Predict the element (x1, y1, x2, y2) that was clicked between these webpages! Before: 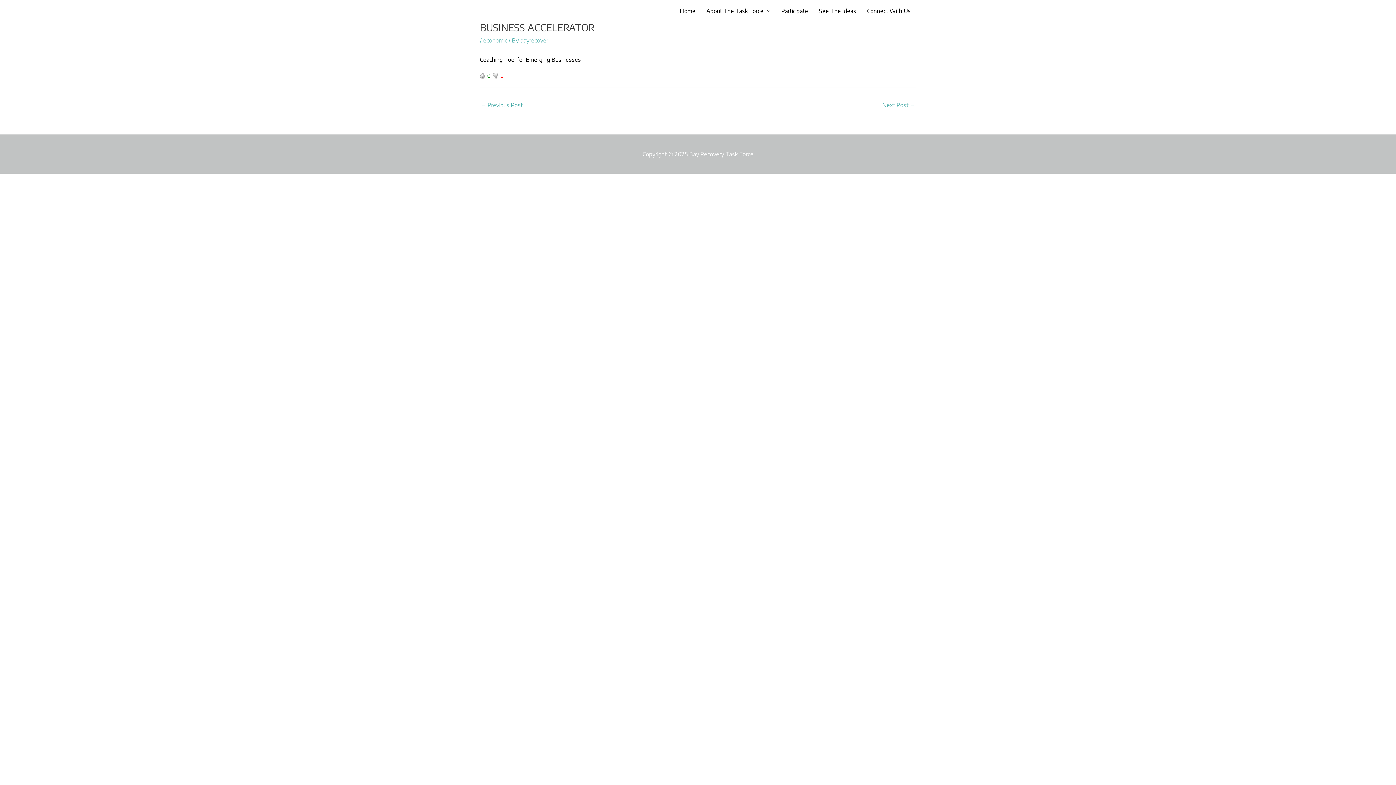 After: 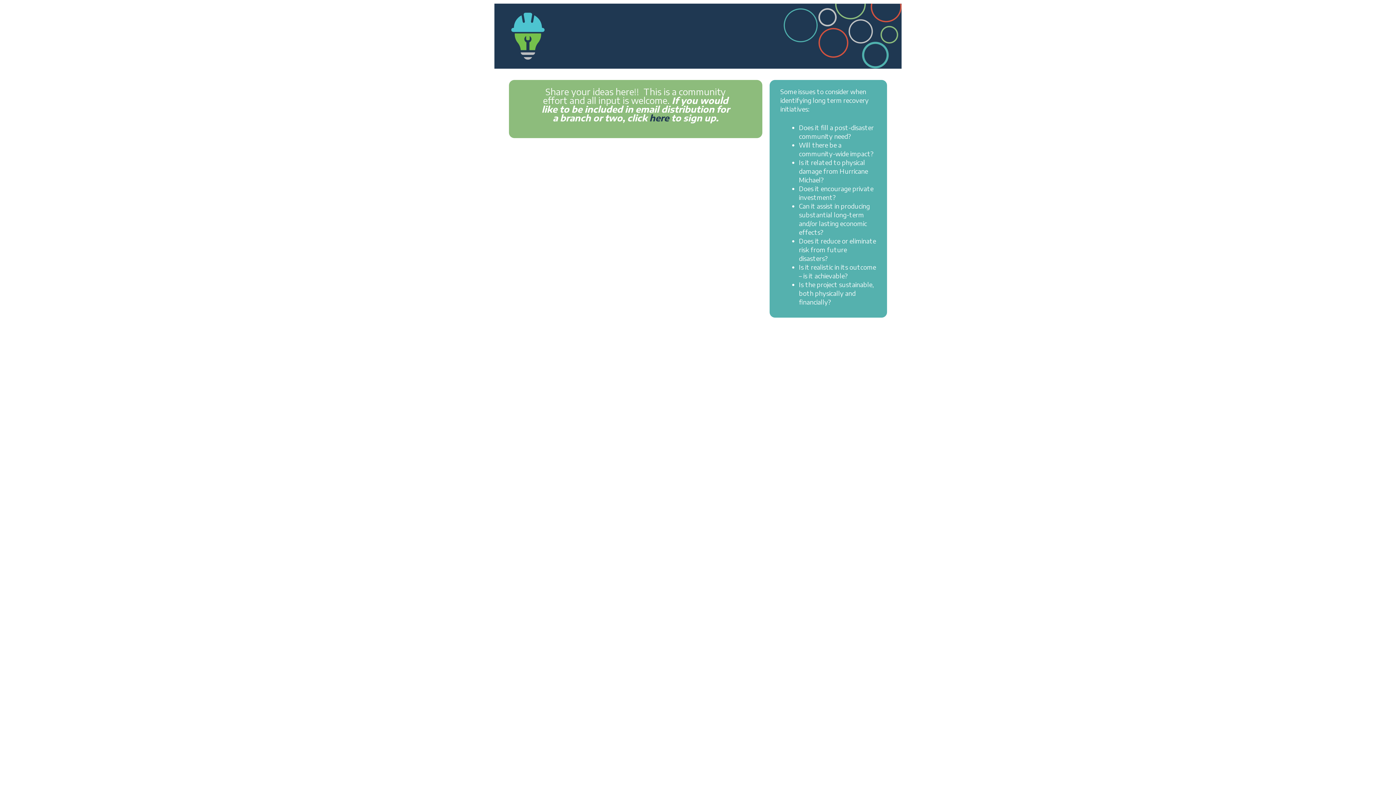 Action: bbox: (776, 0, 813, 21) label: Participate